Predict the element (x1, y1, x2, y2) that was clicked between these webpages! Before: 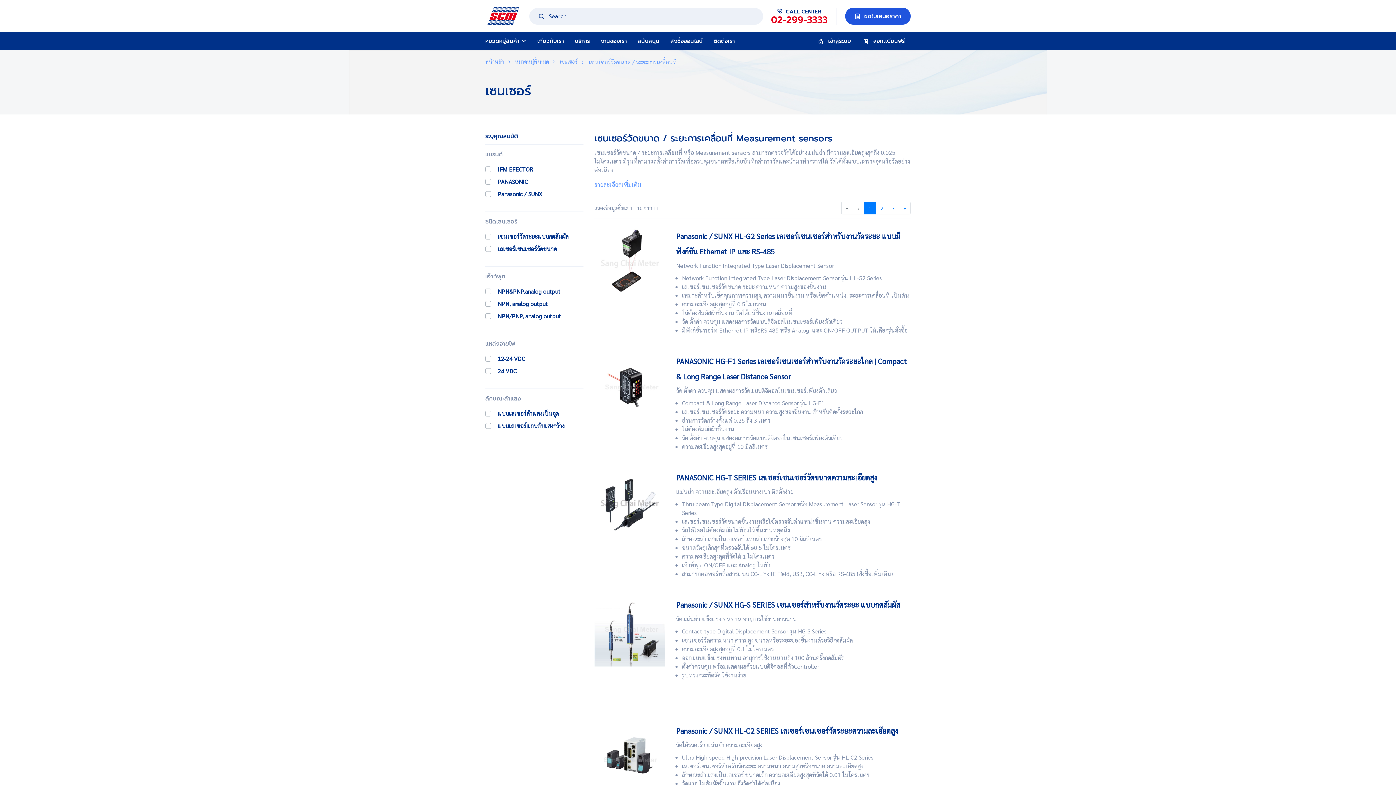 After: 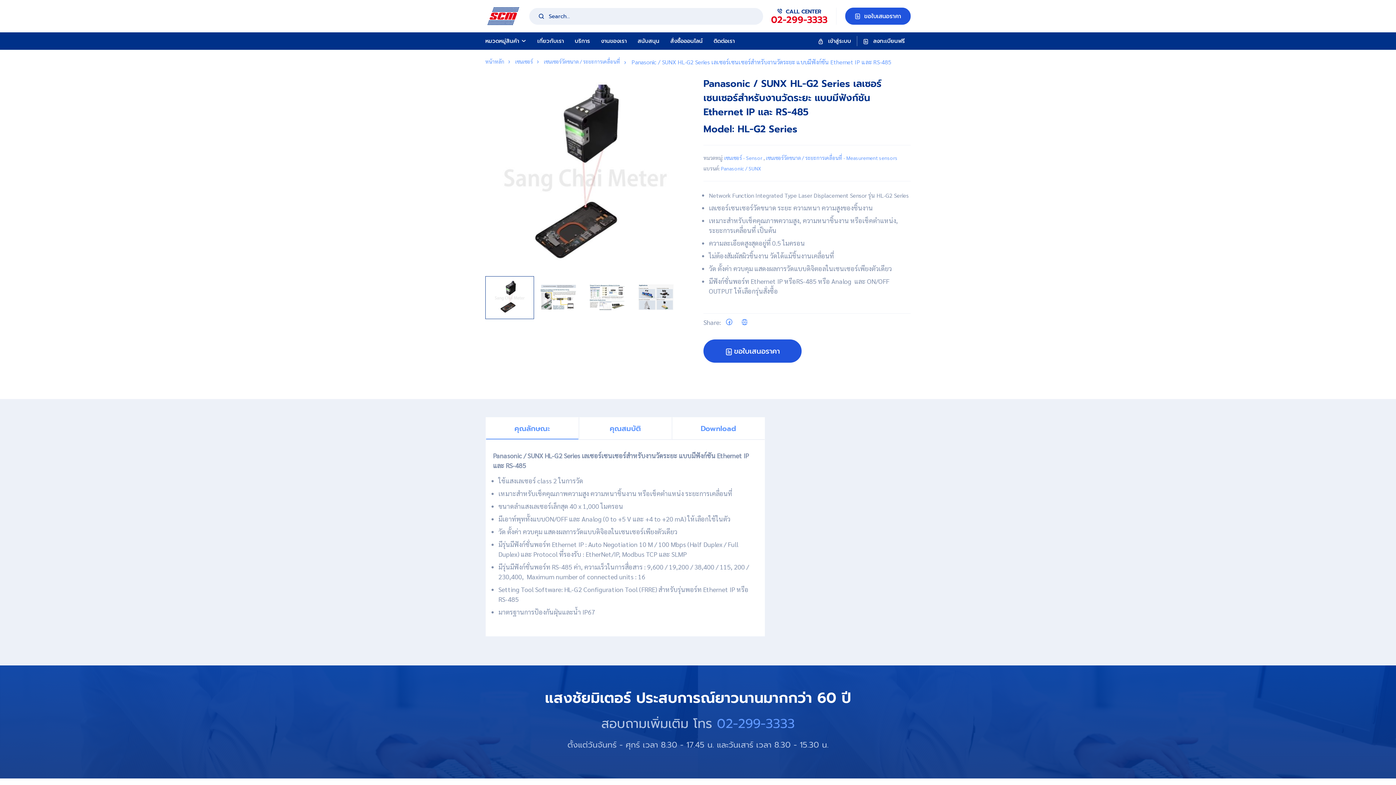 Action: bbox: (594, 258, 665, 265)